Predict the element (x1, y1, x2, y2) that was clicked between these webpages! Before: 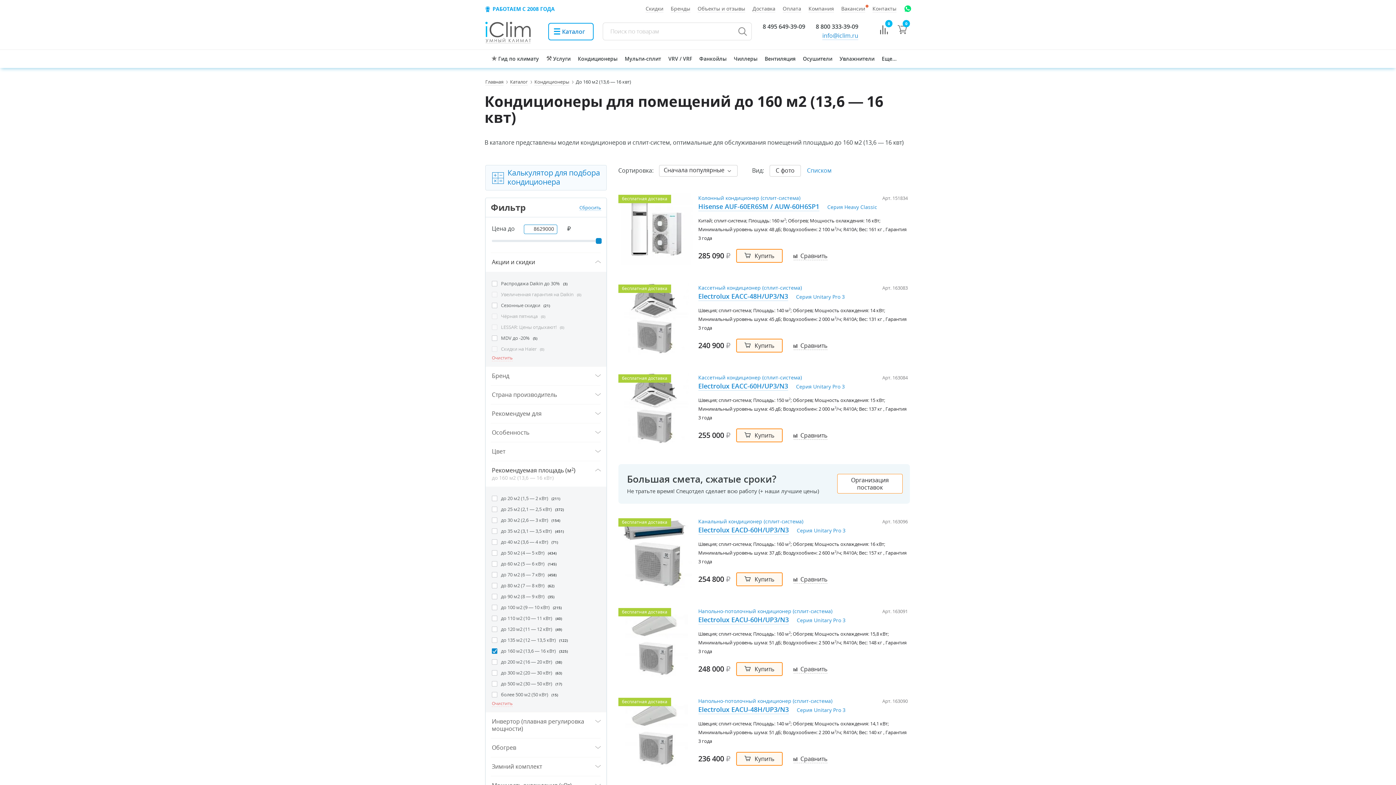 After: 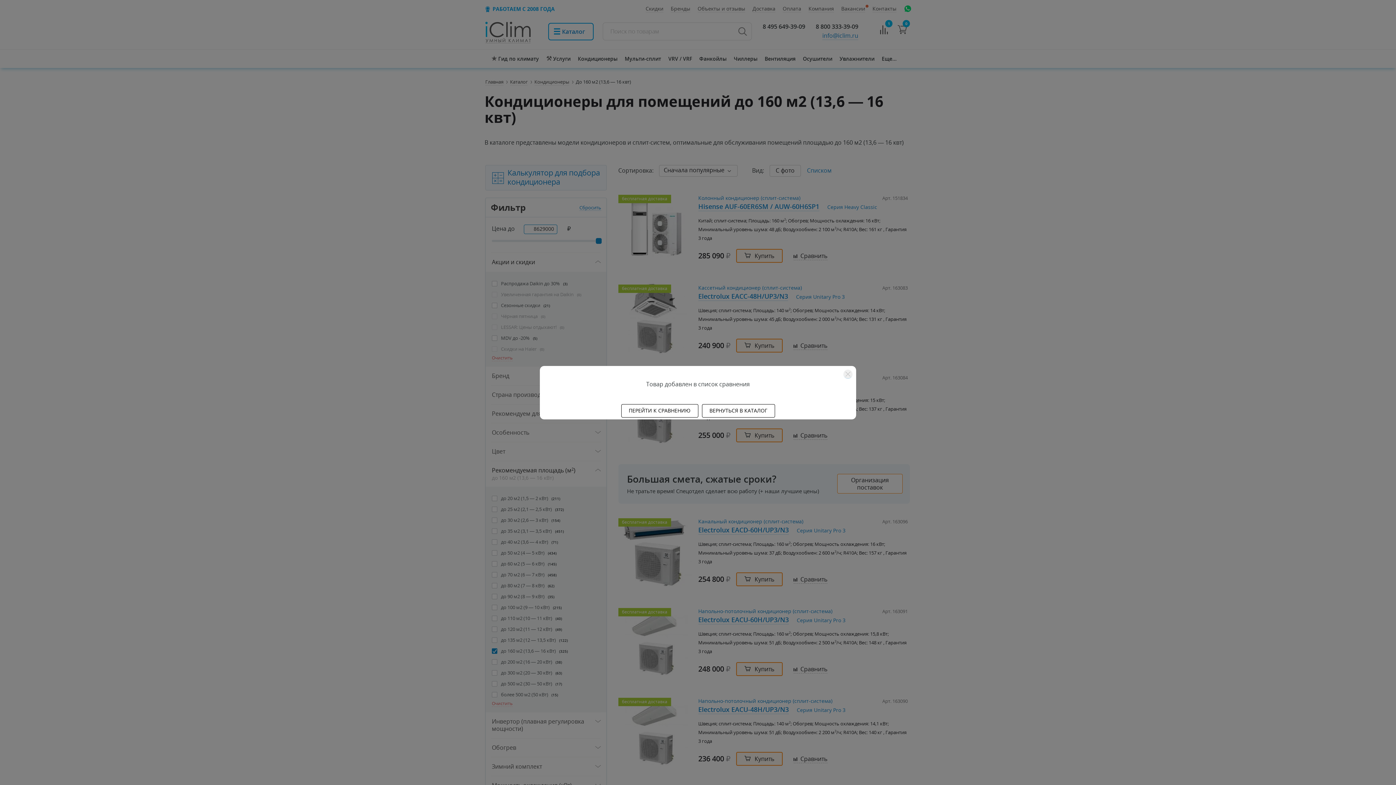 Action: bbox: (793, 755, 827, 763) label:  Сравнить